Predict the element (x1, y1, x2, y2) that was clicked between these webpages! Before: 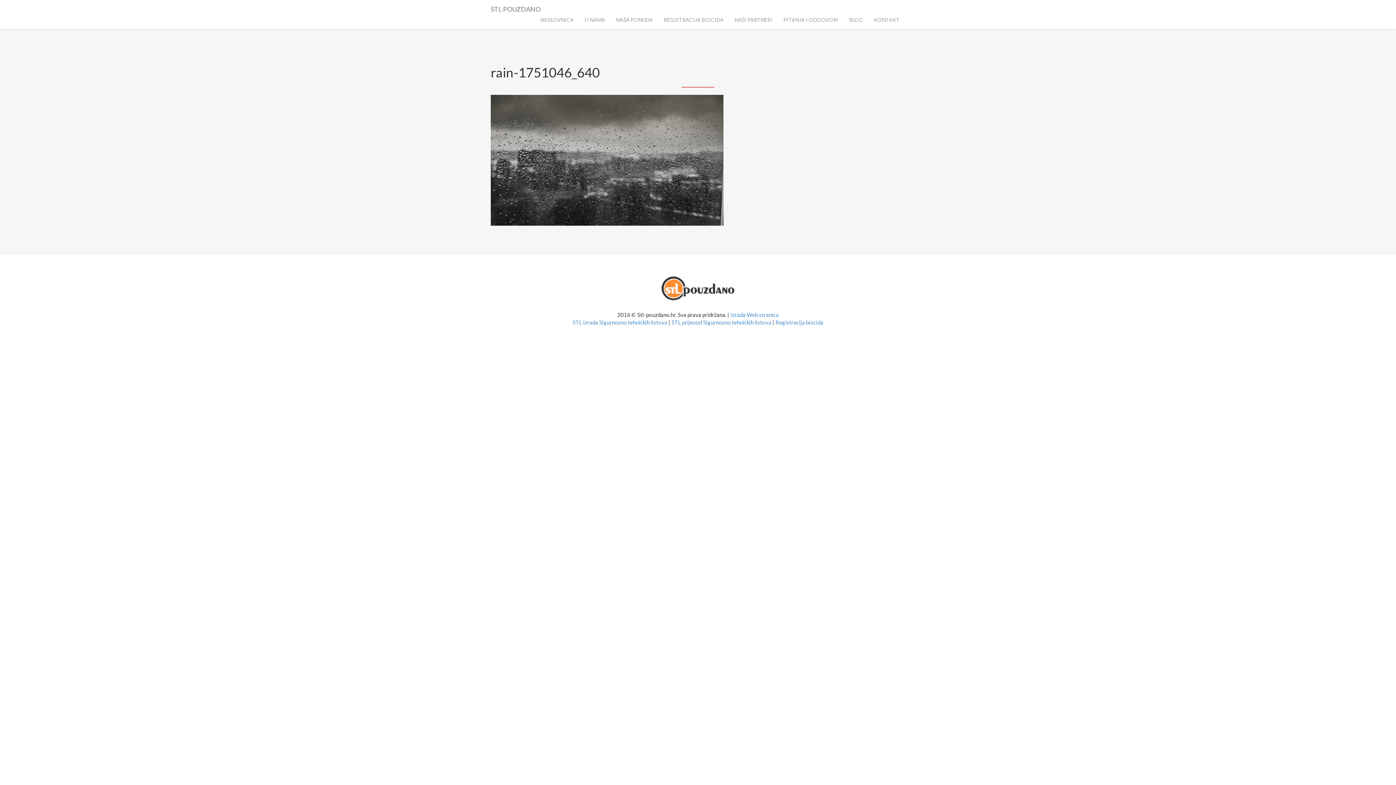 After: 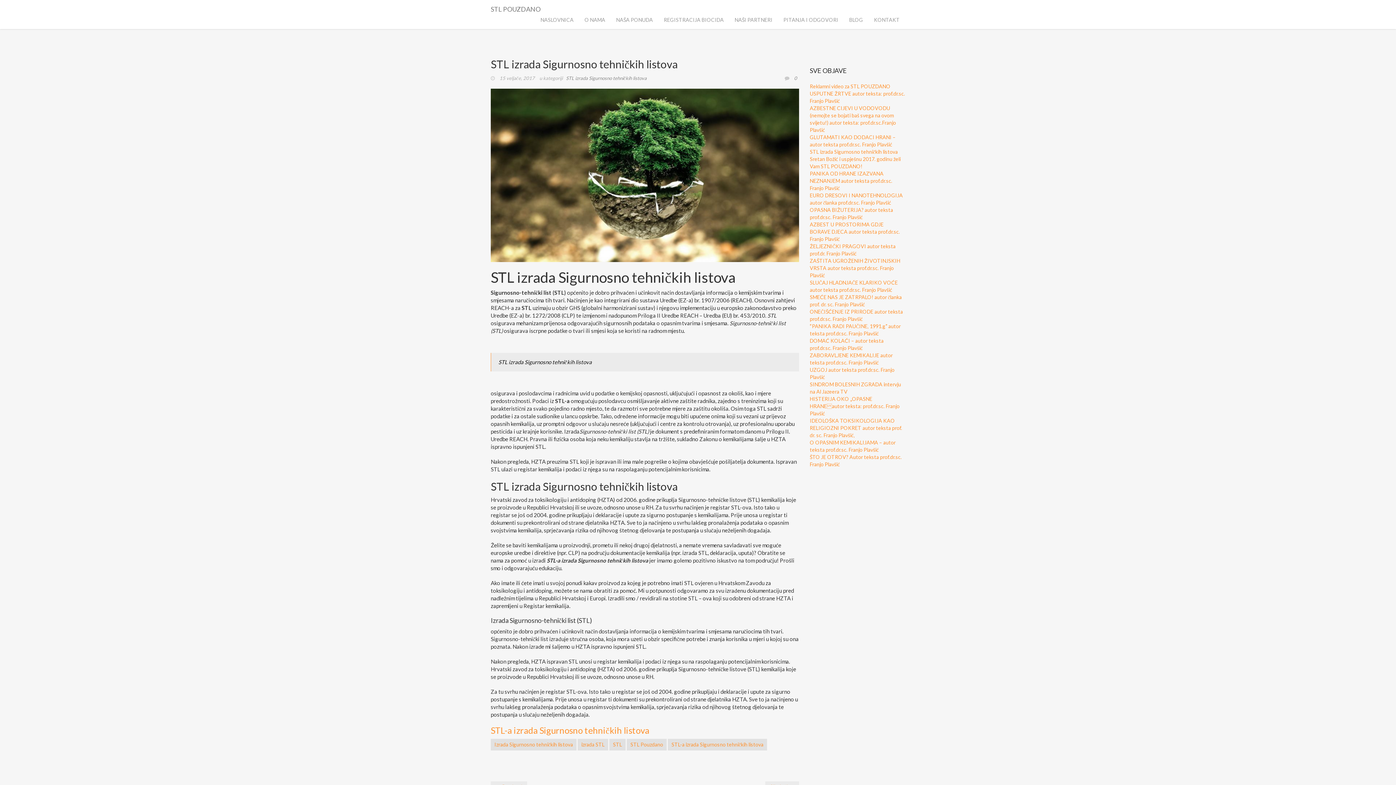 Action: label: STL izrada Sigurnosno tehničkih listova bbox: (572, 319, 667, 325)